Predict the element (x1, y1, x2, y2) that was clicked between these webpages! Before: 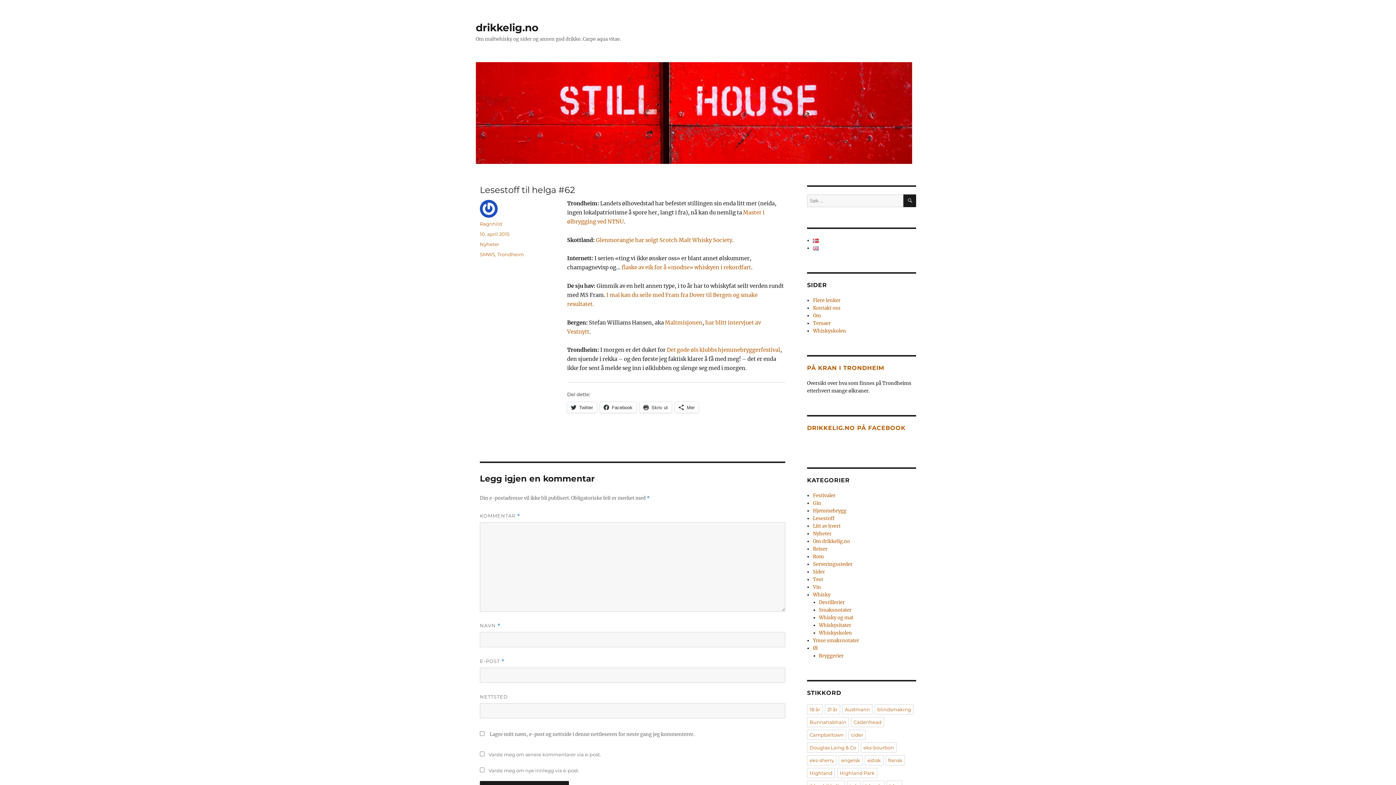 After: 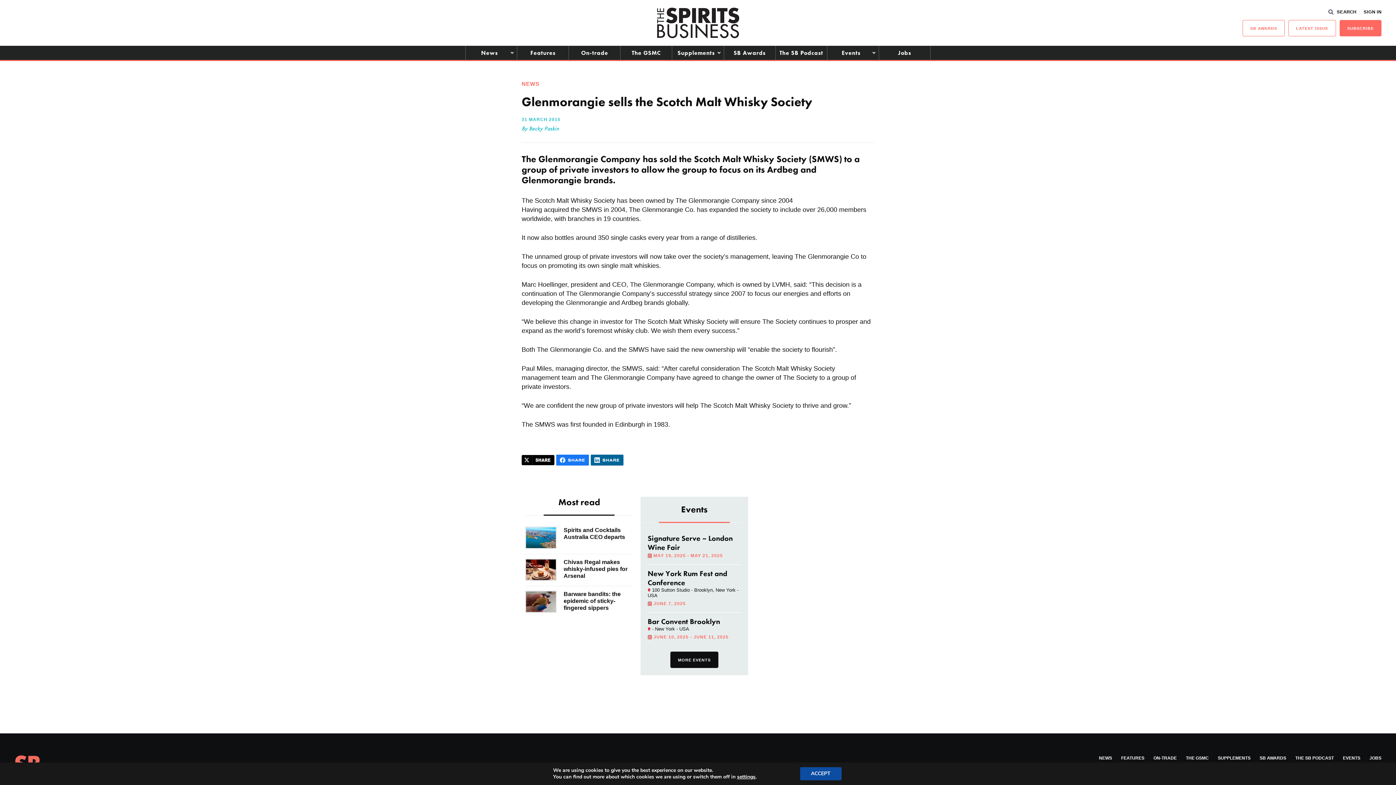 Action: bbox: (596, 236, 732, 243) label: Glenmorangie har solgt Scotch Malt Whisky Society